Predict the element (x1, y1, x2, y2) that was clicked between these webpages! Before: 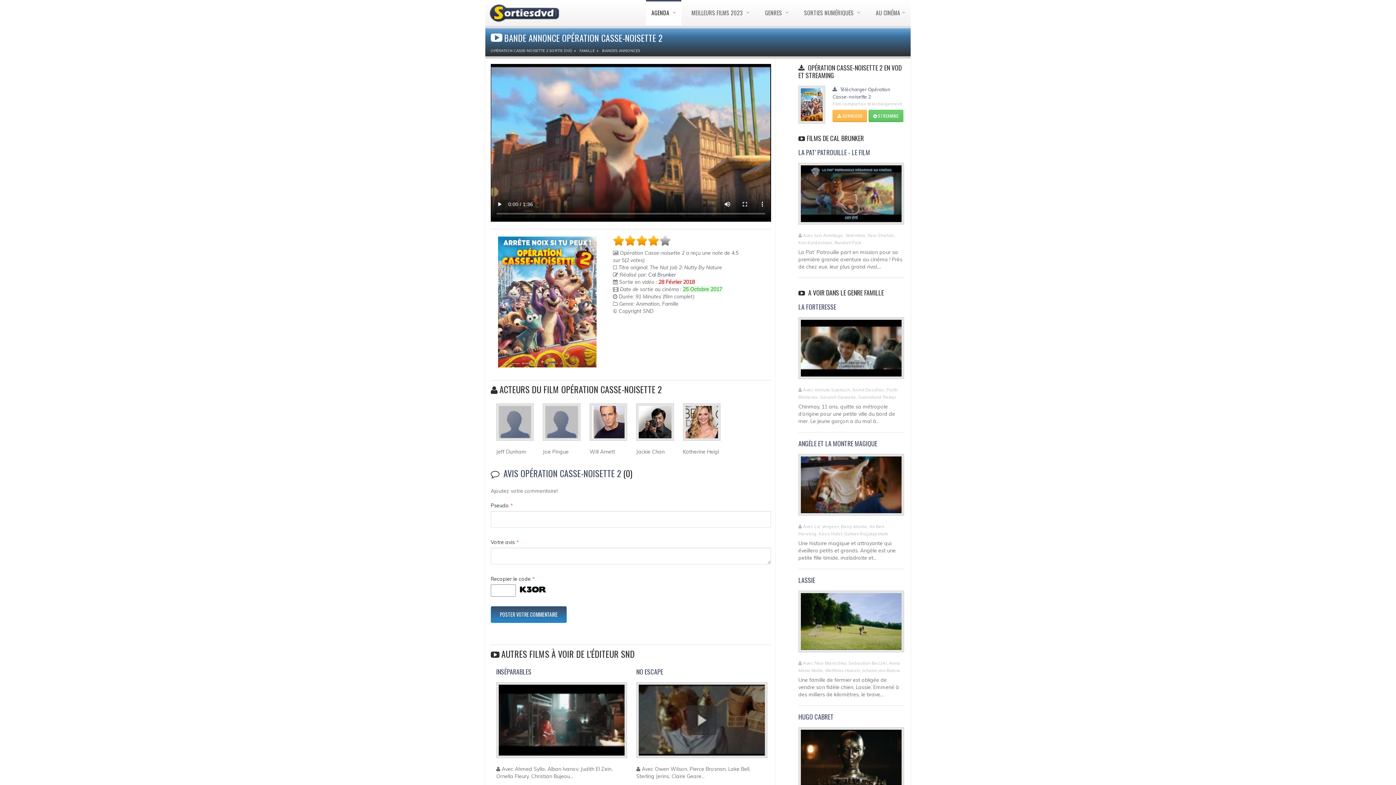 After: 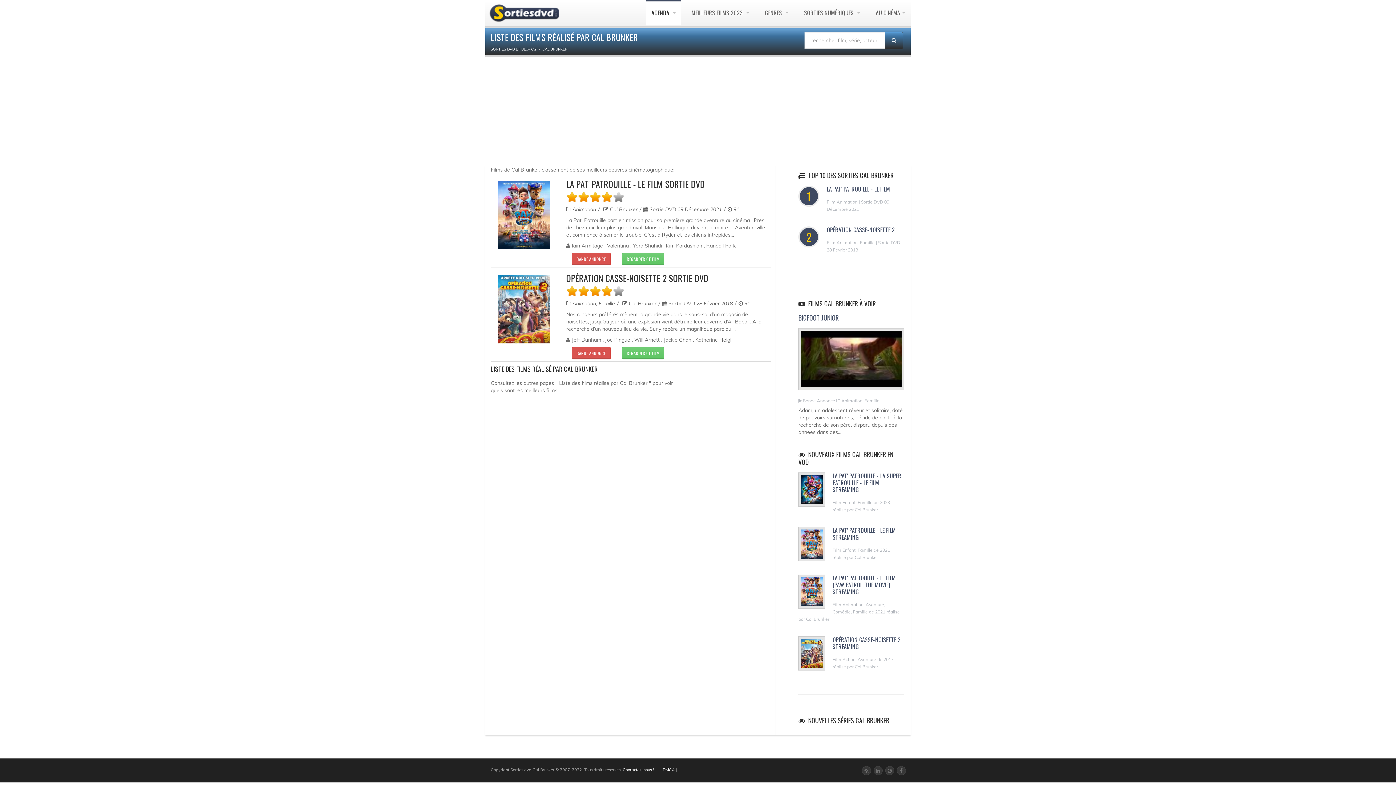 Action: label: Cal Brunker bbox: (648, 271, 676, 278)